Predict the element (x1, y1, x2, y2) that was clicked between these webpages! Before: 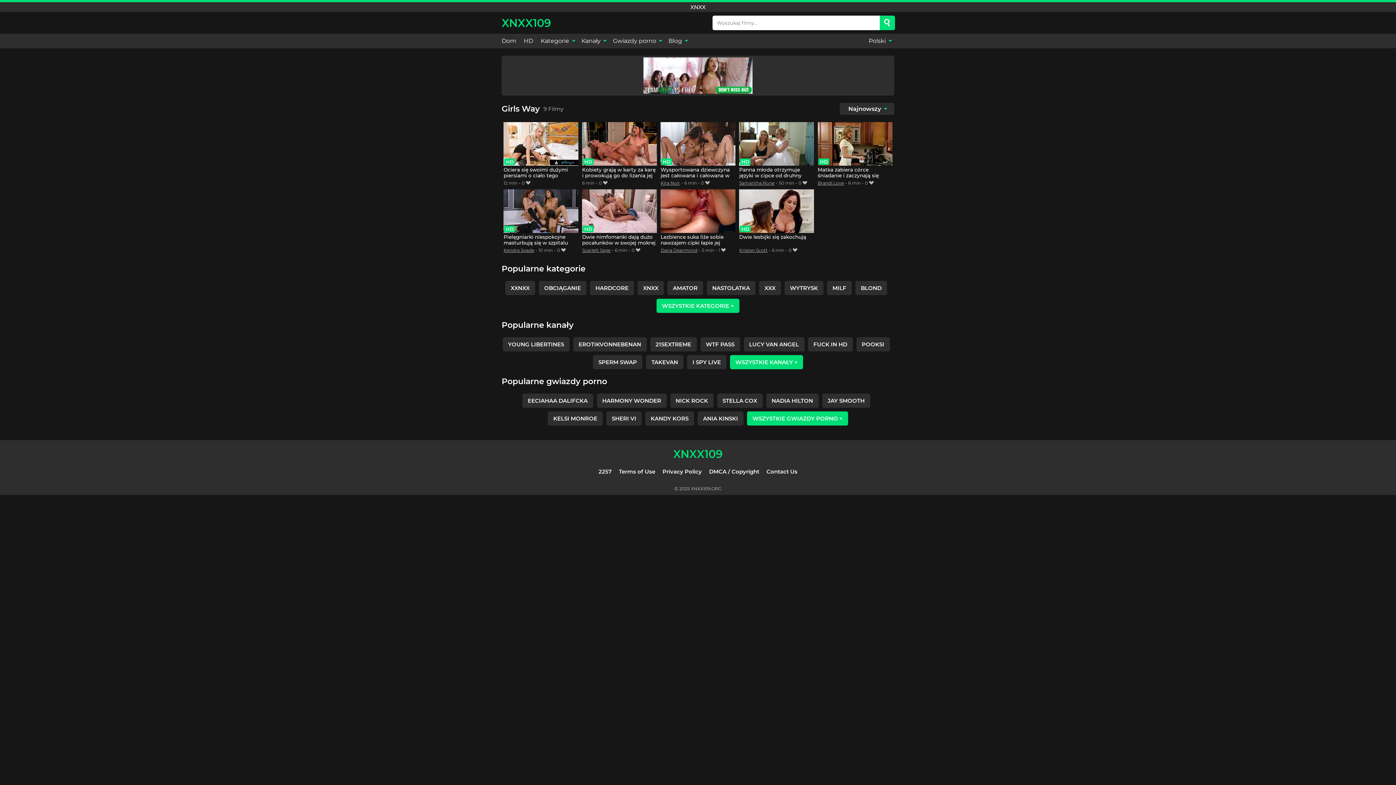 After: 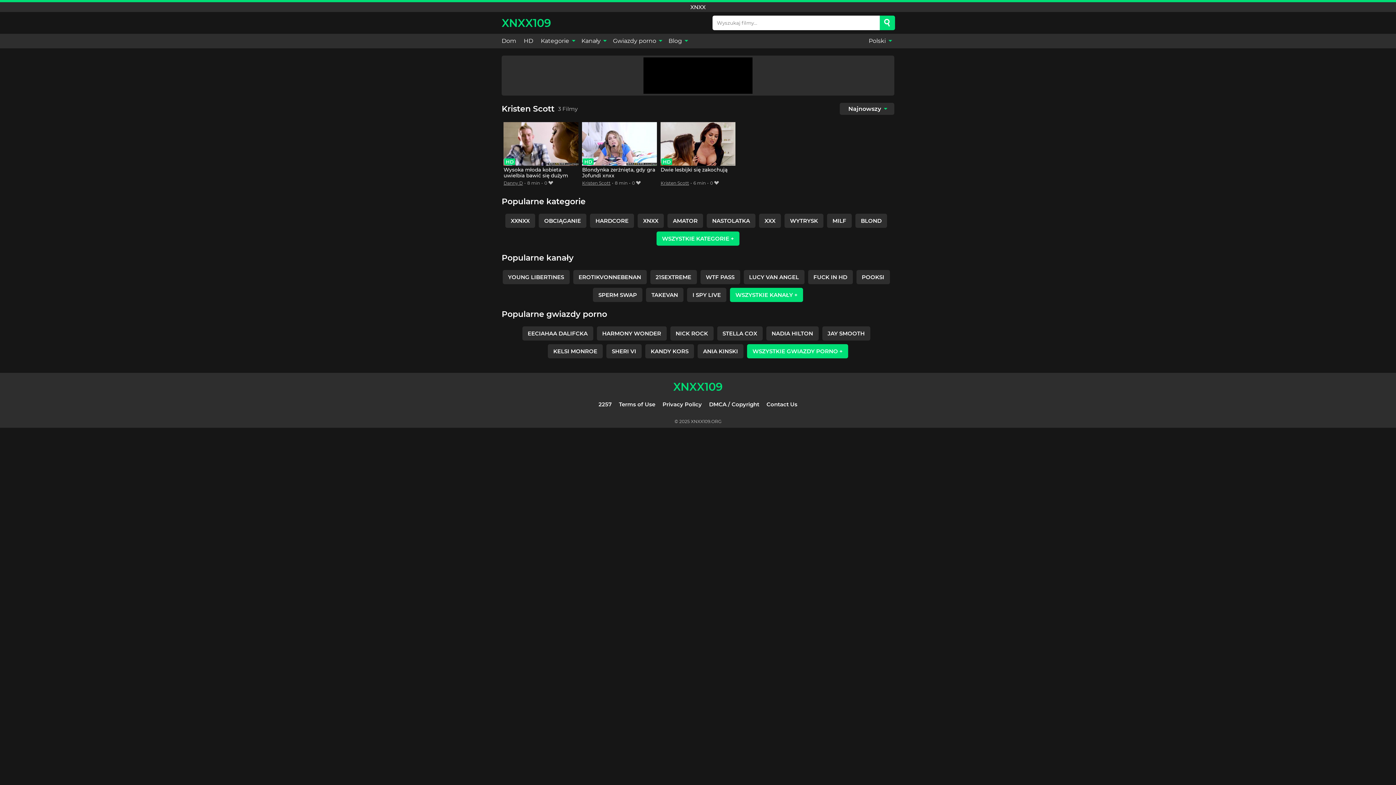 Action: bbox: (739, 247, 767, 253) label: Kristen Scott